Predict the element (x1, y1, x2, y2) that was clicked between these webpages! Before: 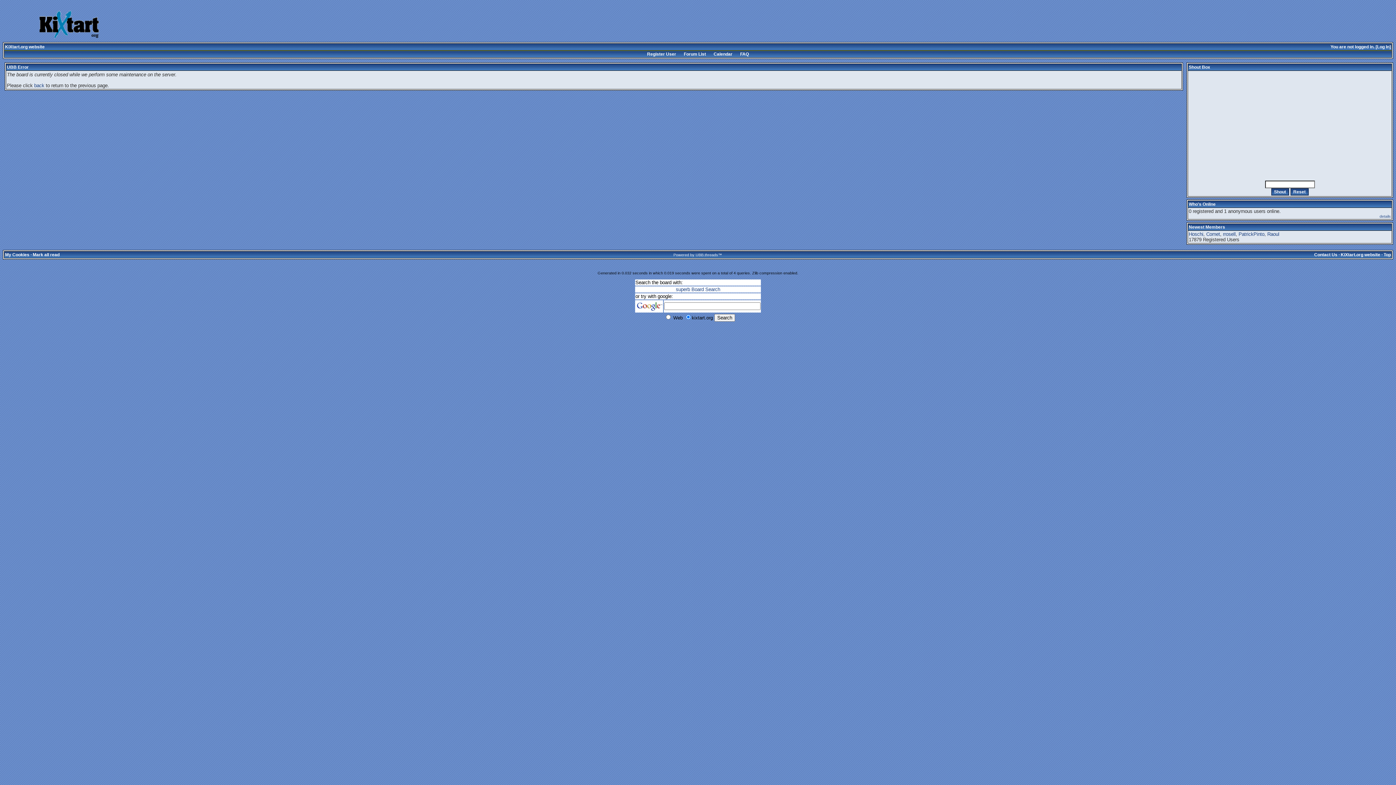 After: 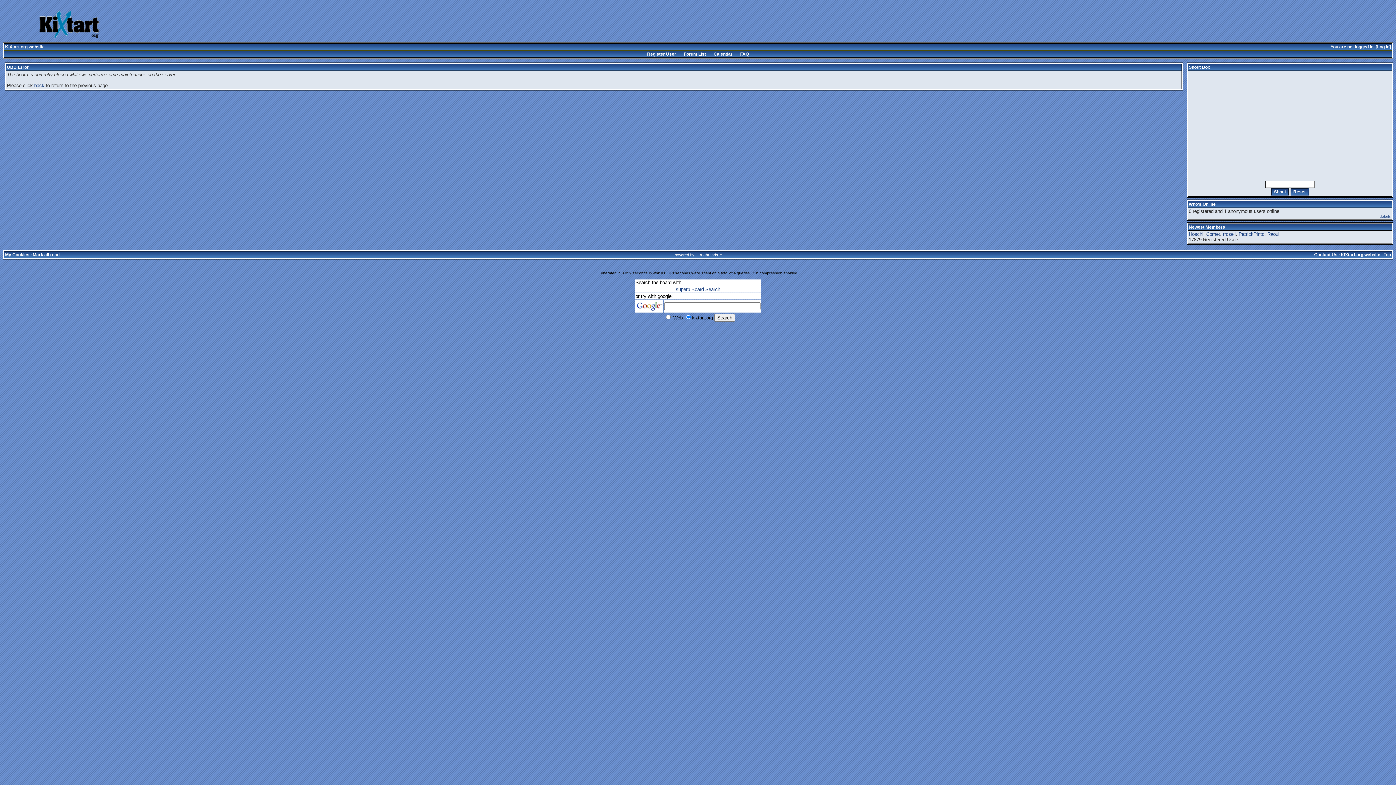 Action: bbox: (676, 286, 720, 292) label: superb Board Search